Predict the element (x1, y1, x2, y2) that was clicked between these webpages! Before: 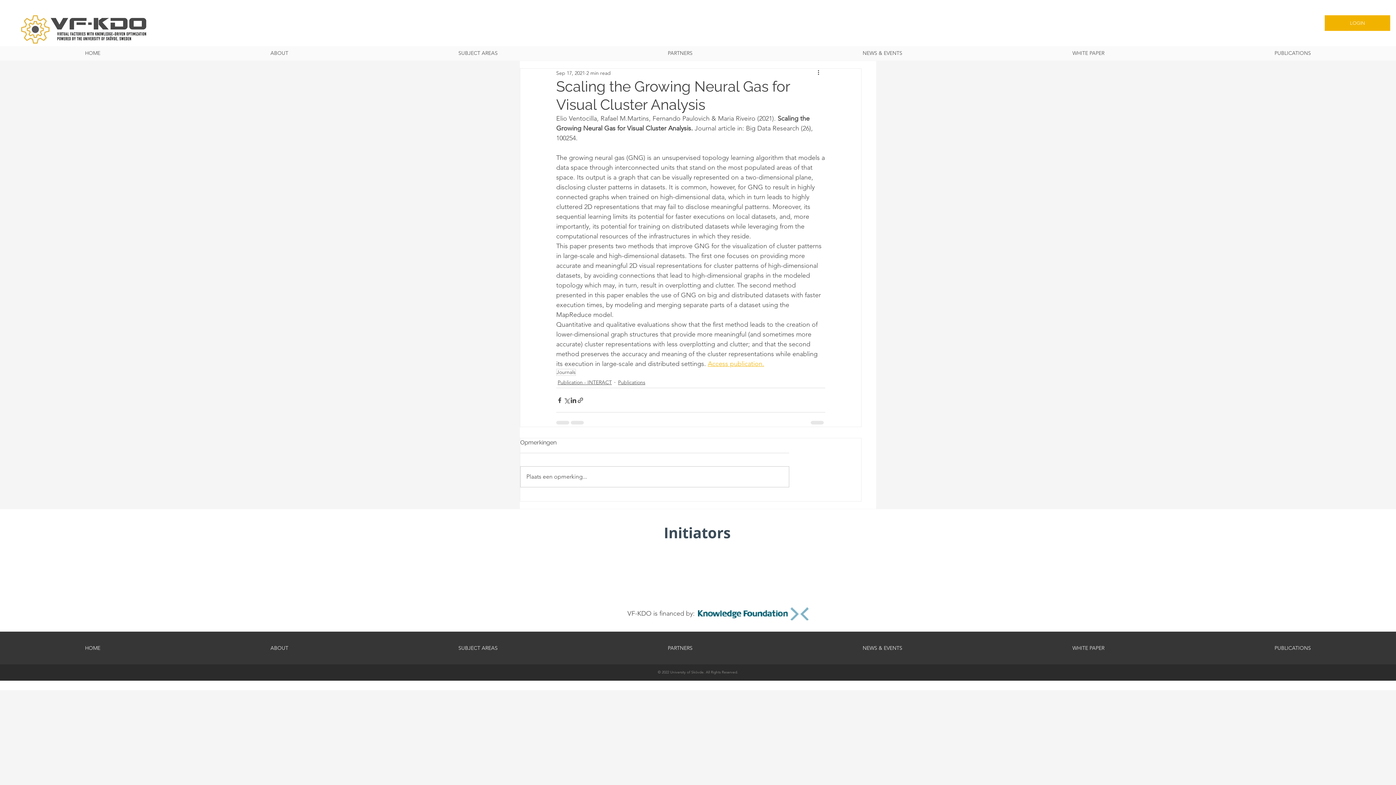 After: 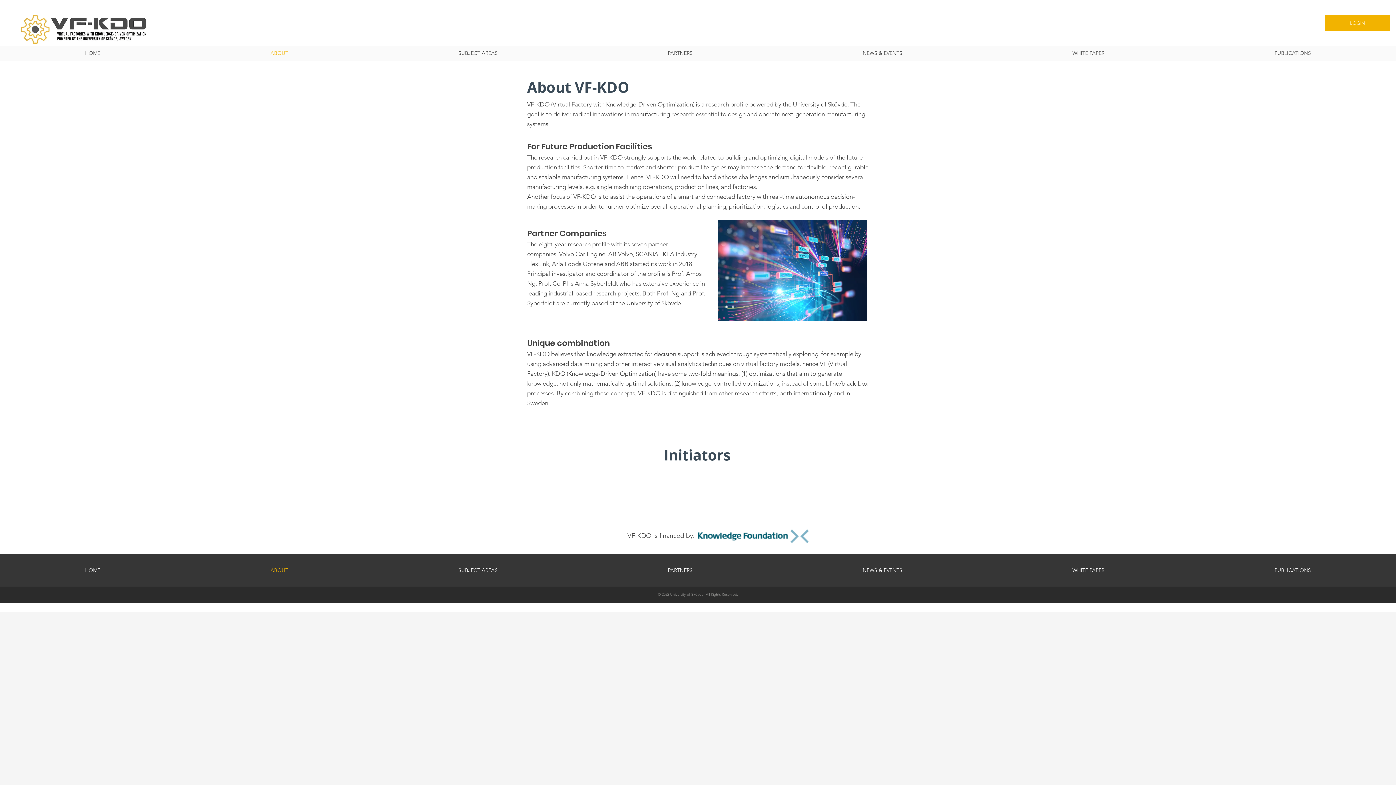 Action: label: ABOUT bbox: (185, 46, 373, 59)